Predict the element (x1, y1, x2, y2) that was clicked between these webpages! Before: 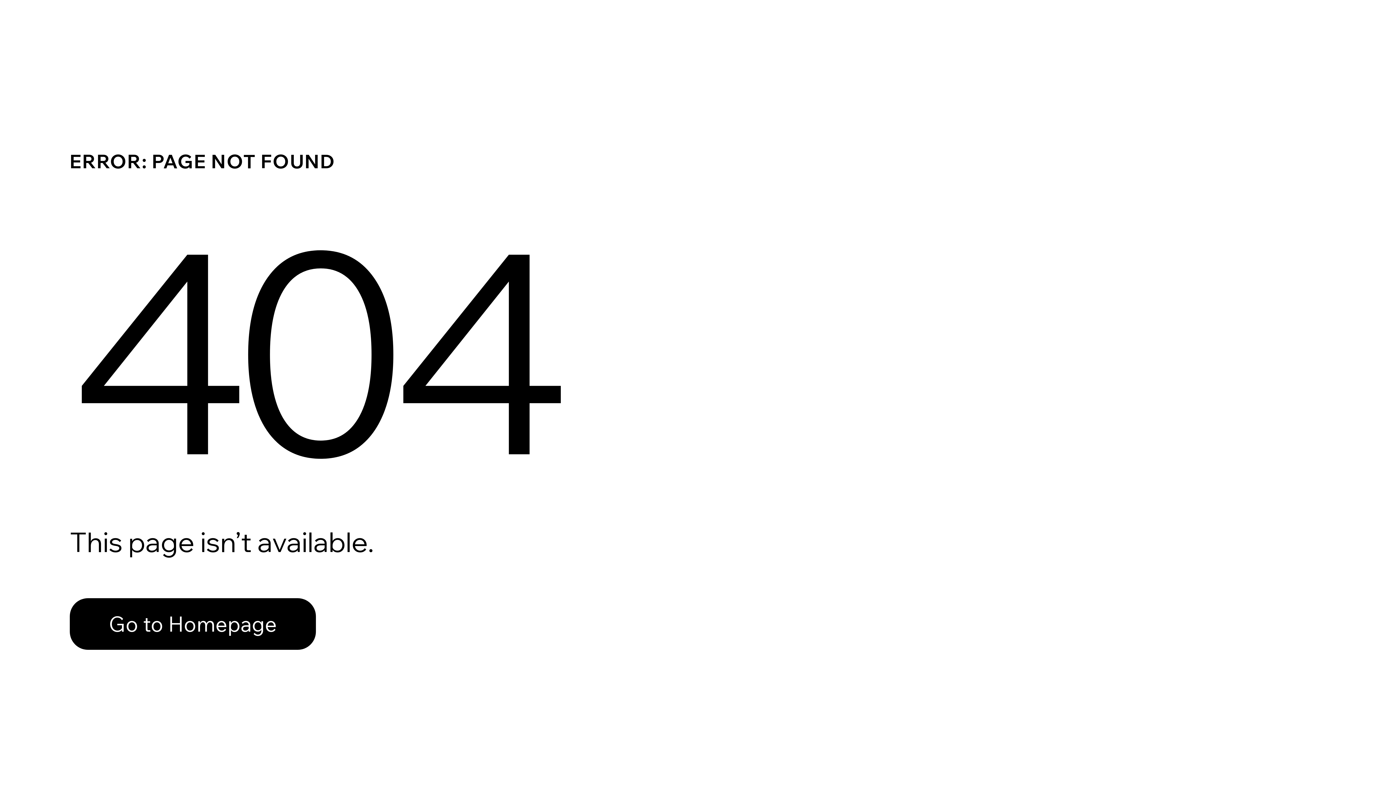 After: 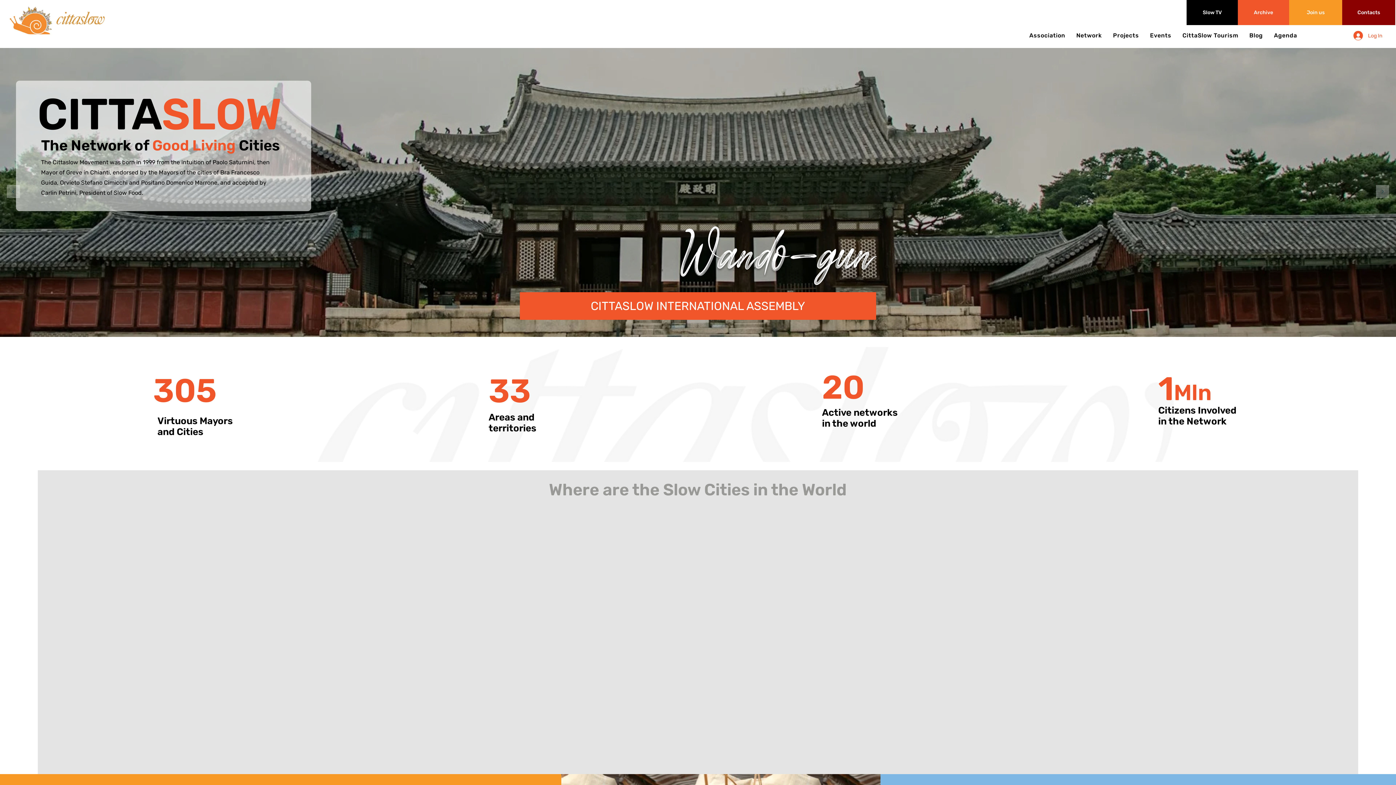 Action: label: Go to Homepage bbox: (69, 582, 768, 659)